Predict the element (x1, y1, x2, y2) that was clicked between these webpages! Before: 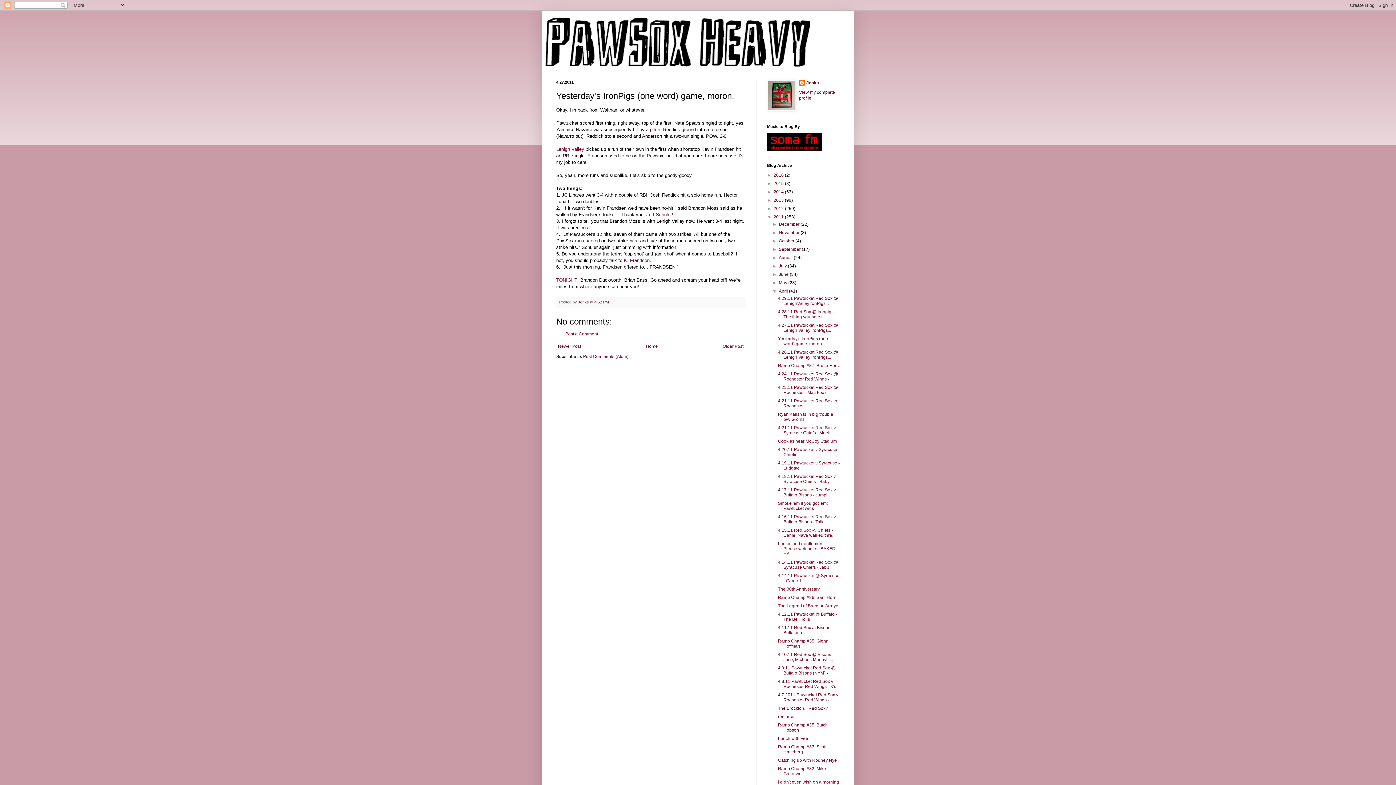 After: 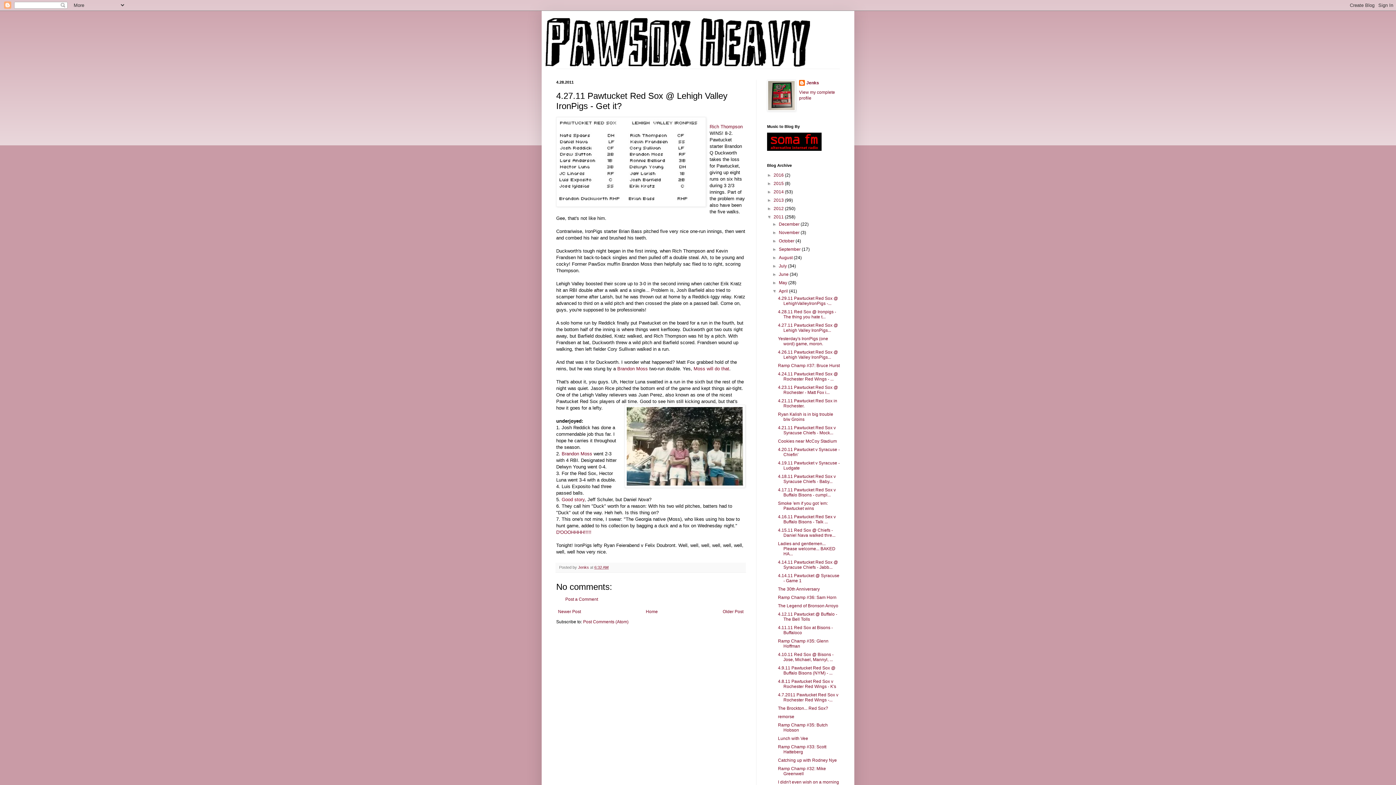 Action: bbox: (778, 322, 838, 333) label: 4.27.11 Pawtucket Red Sox @ Lehigh Valley IronPigs...